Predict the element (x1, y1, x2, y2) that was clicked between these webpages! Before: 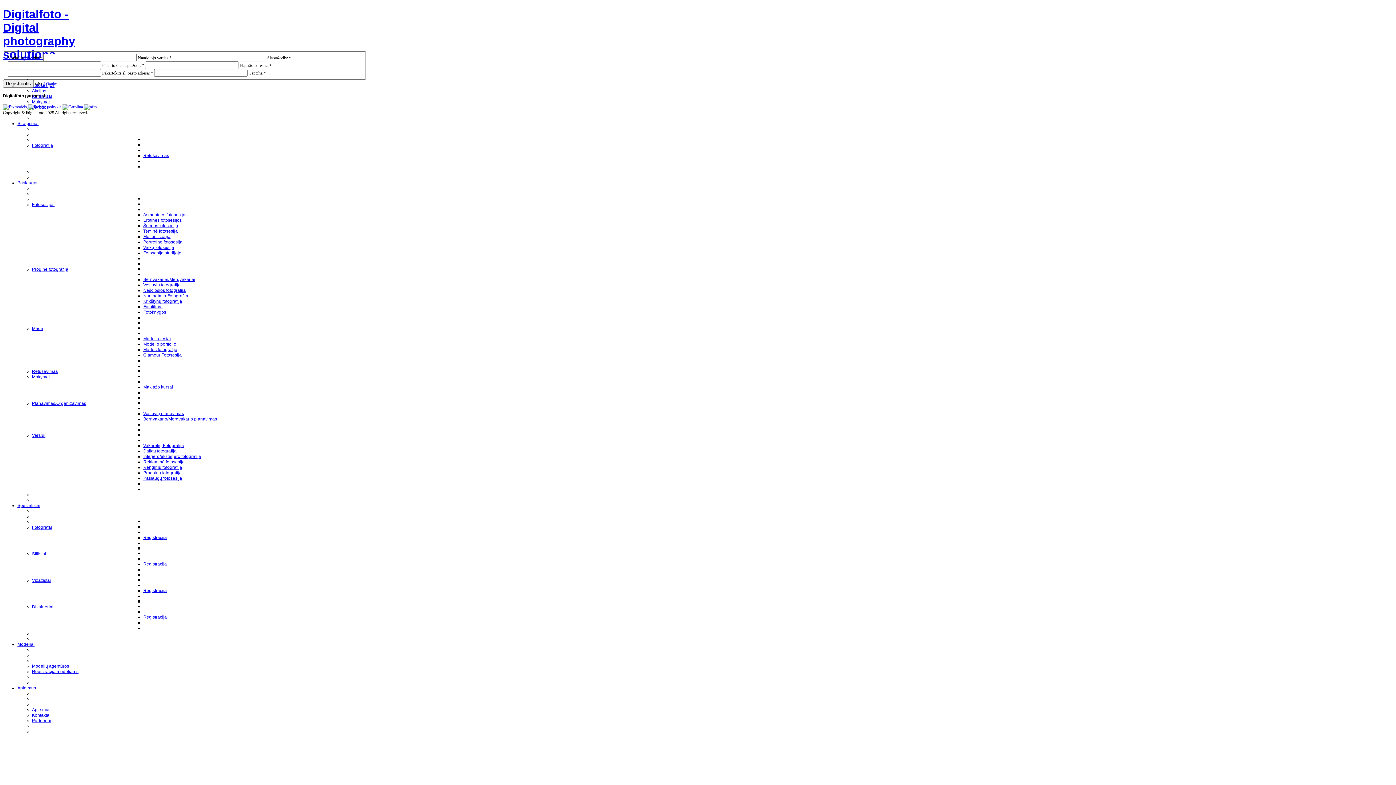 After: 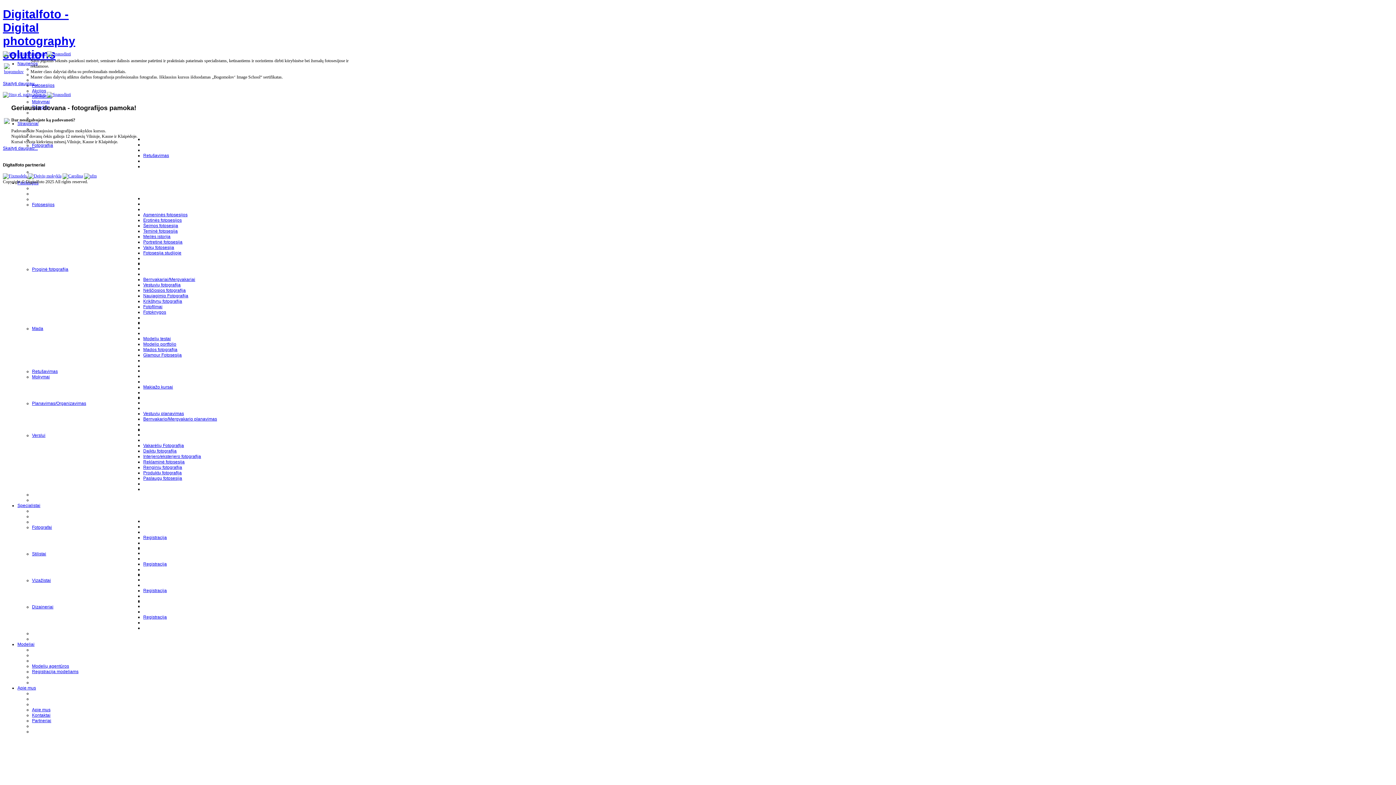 Action: bbox: (32, 99, 49, 104) label: Mokymai